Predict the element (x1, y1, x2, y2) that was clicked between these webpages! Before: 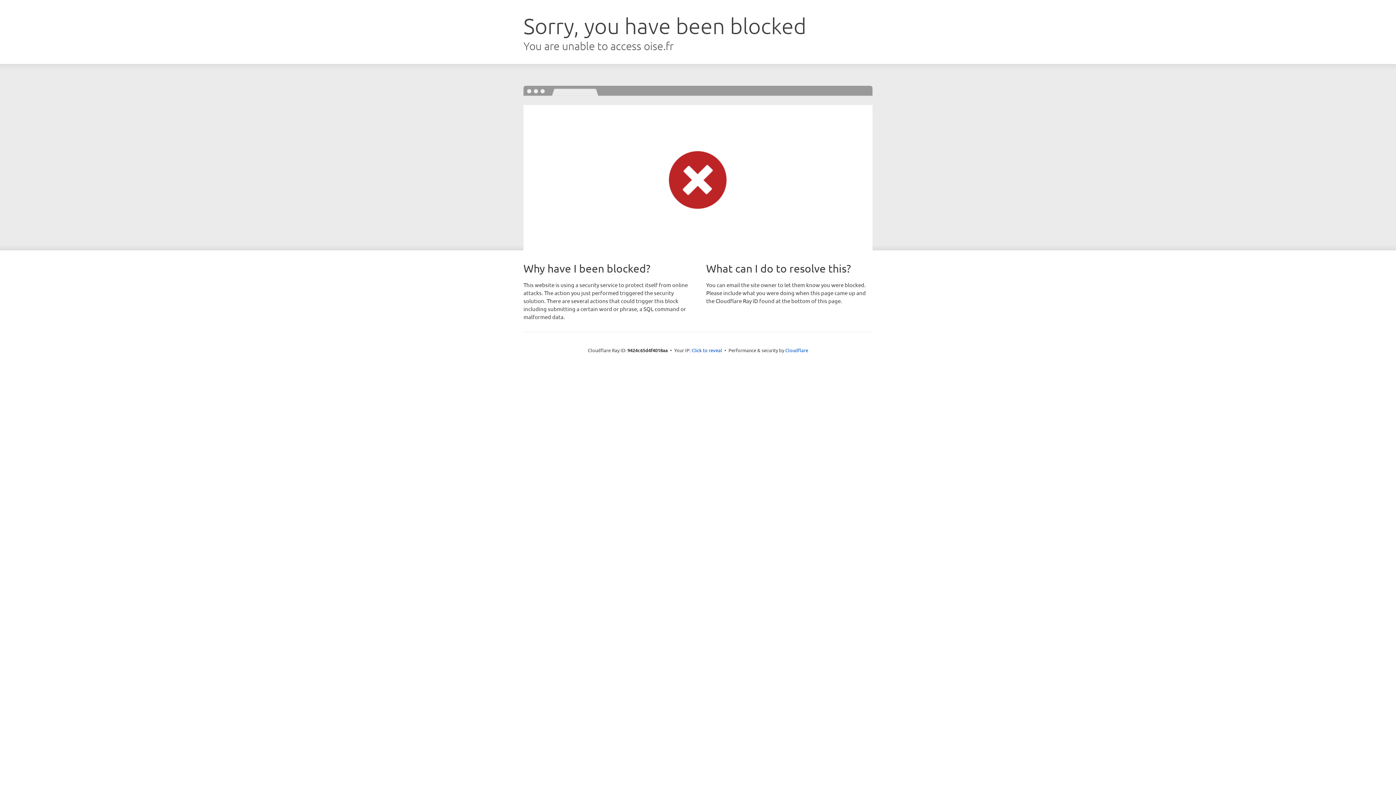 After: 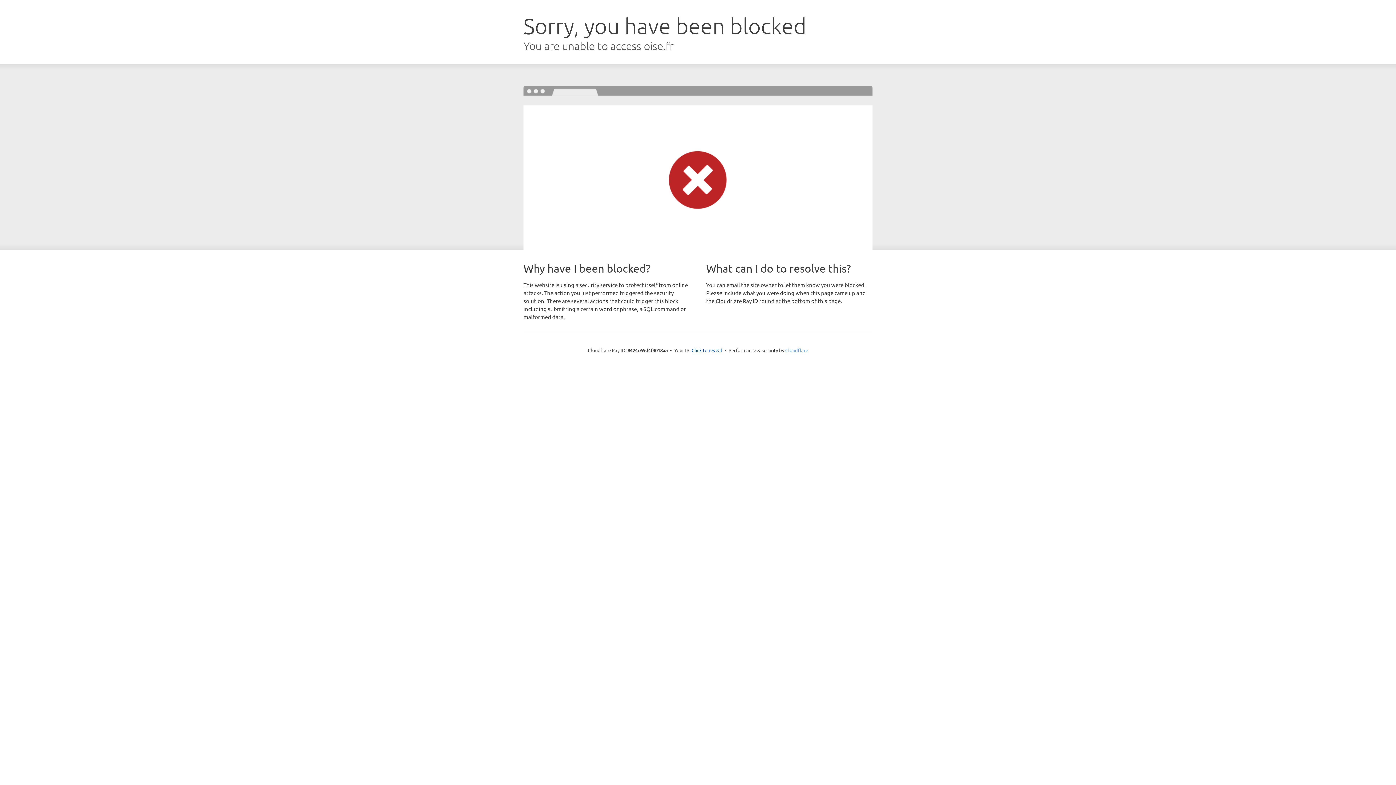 Action: label: Cloudflare bbox: (785, 347, 808, 353)